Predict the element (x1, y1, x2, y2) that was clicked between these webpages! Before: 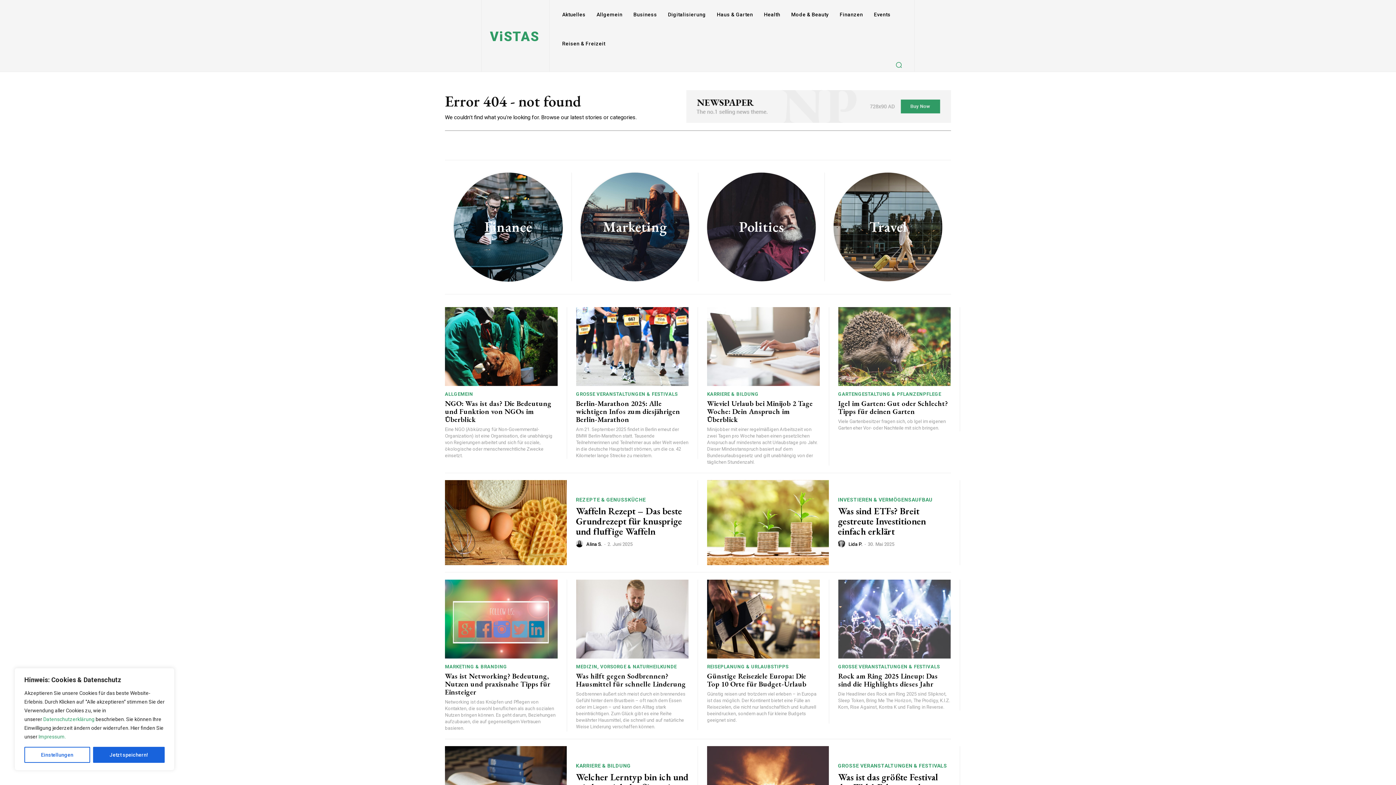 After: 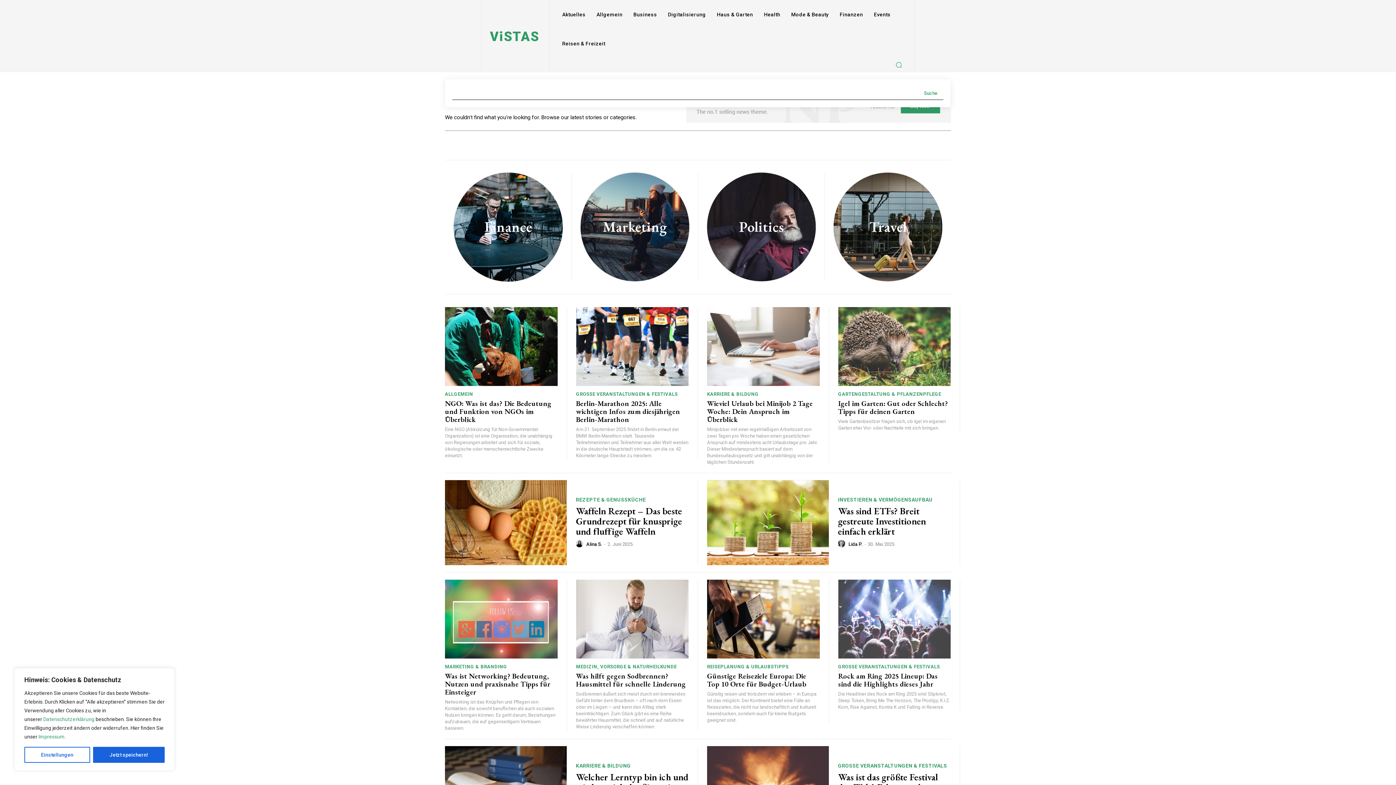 Action: label: Search bbox: (892, 57, 905, 71)